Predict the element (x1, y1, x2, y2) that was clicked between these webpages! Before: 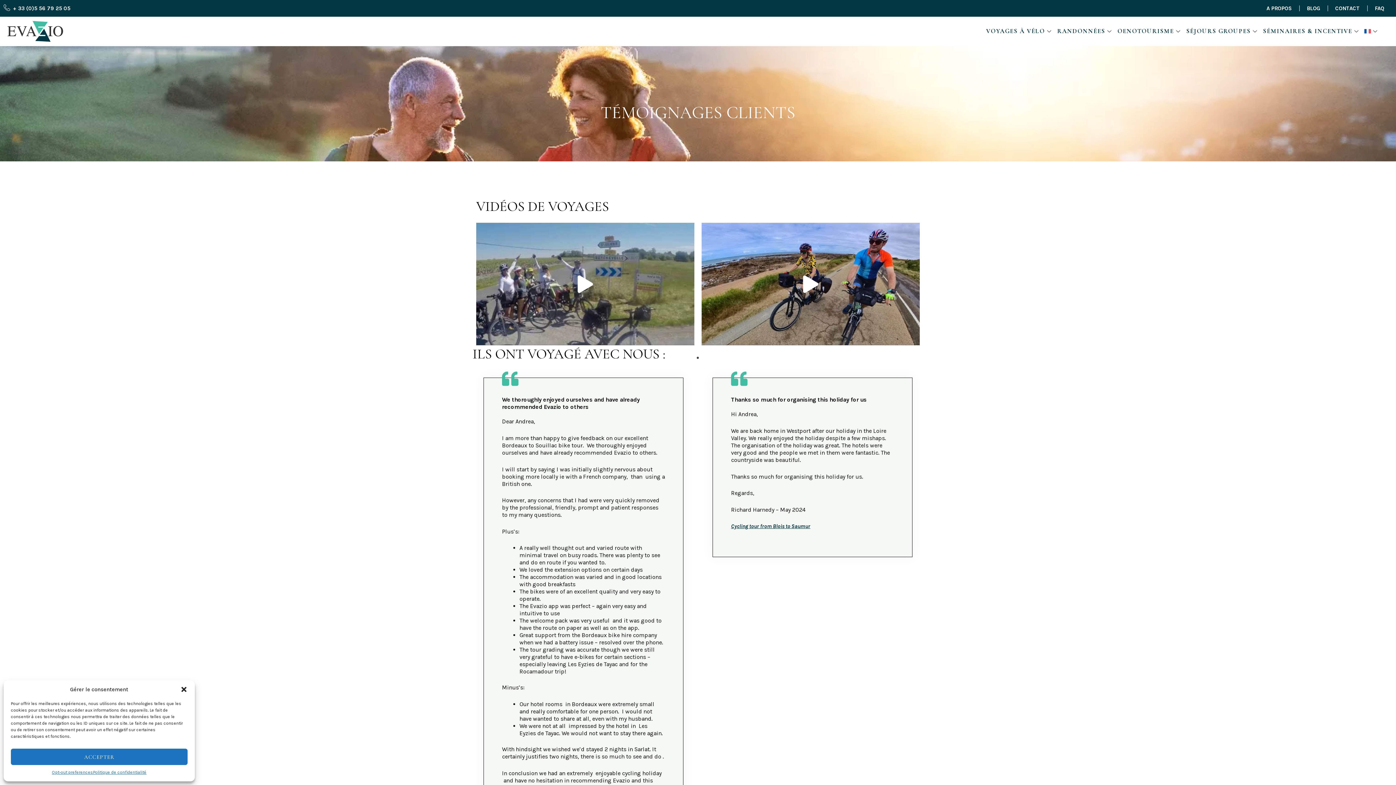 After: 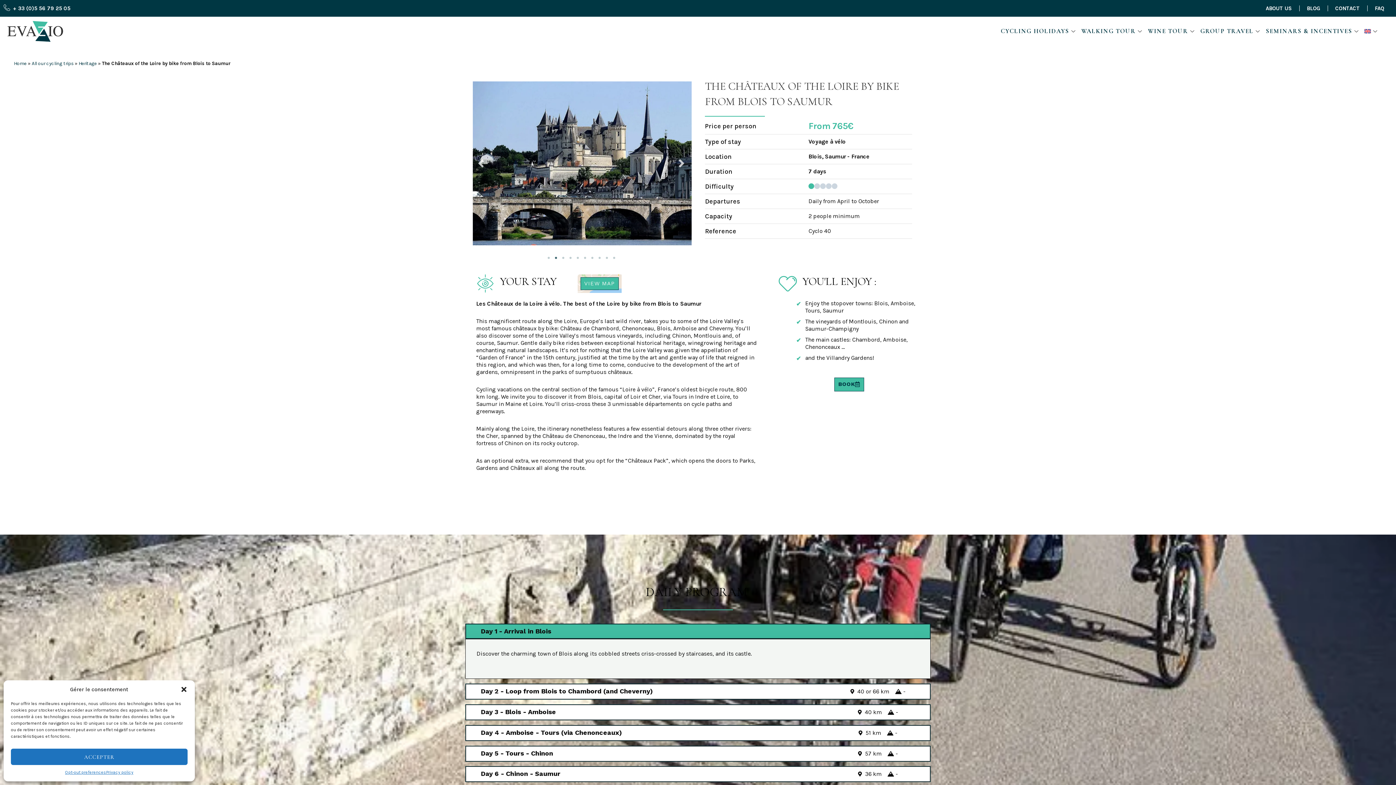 Action: bbox: (731, 523, 810, 529) label: Cycling tour from Blois to Saumur